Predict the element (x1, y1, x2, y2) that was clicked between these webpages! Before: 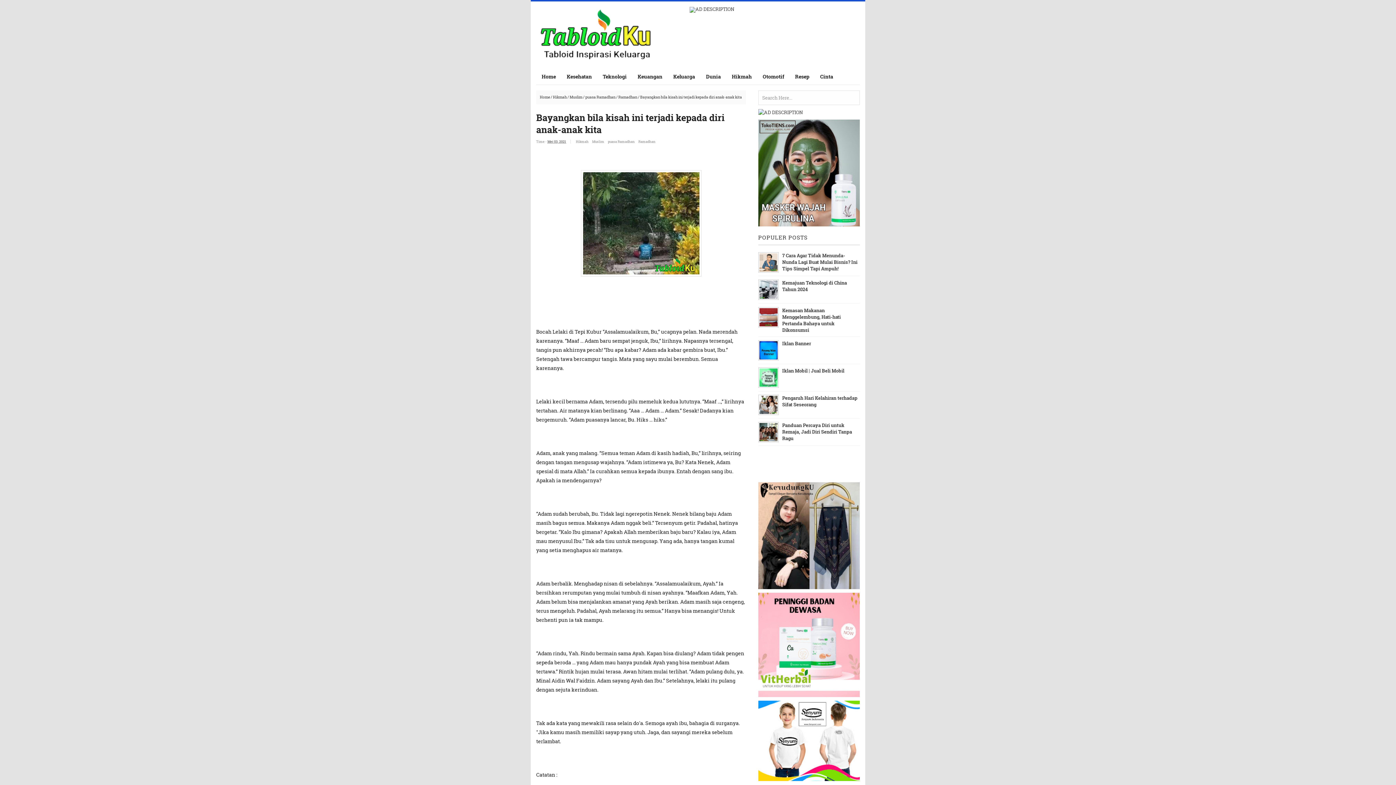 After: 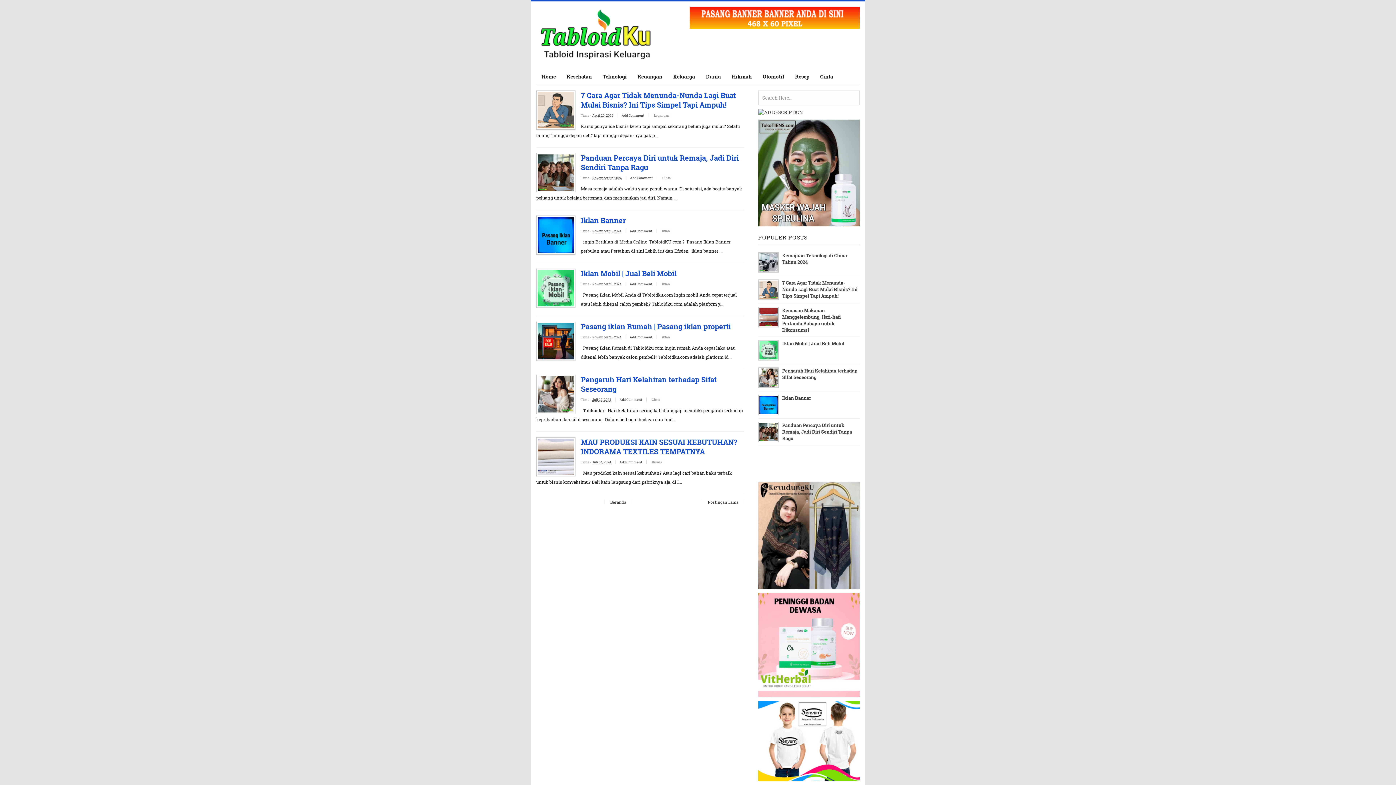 Action: bbox: (536, 6, 658, 62)